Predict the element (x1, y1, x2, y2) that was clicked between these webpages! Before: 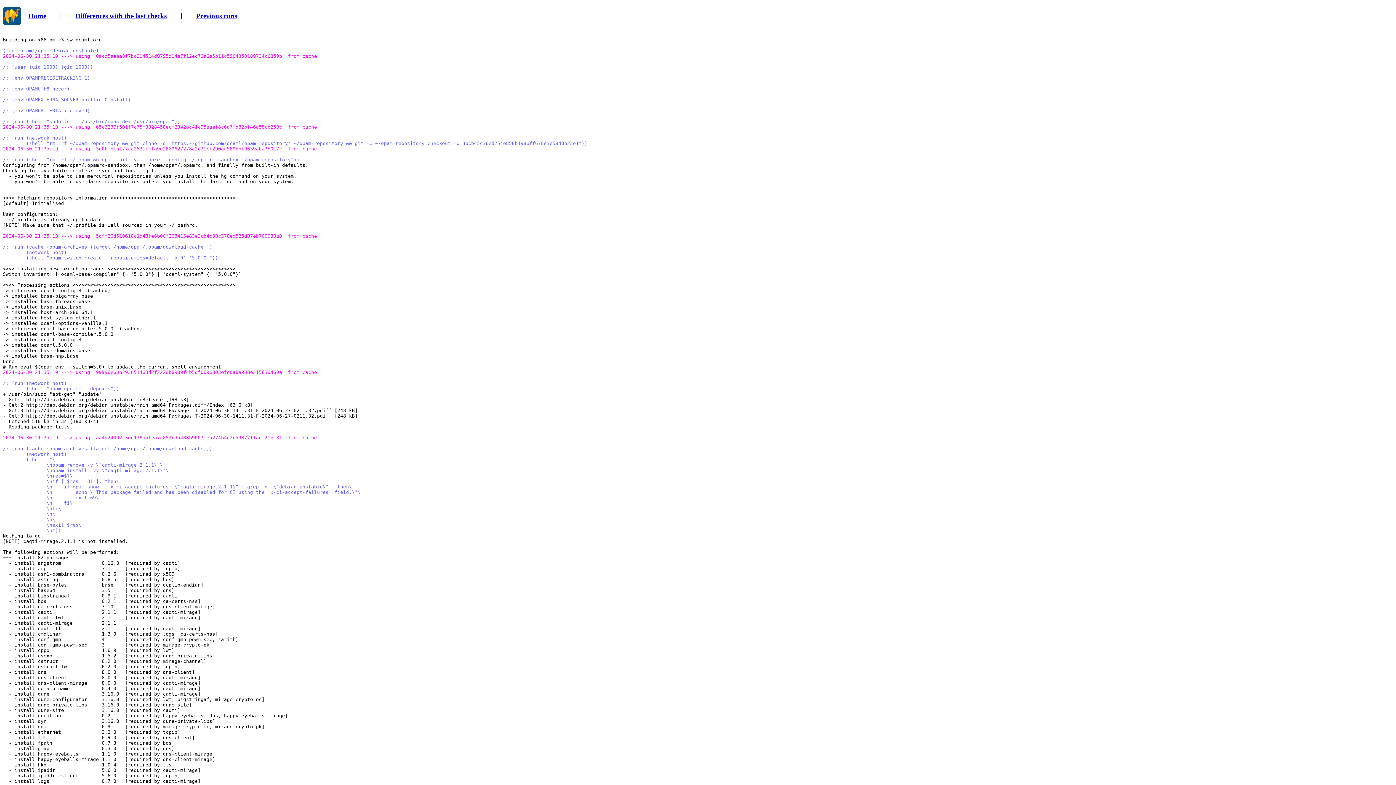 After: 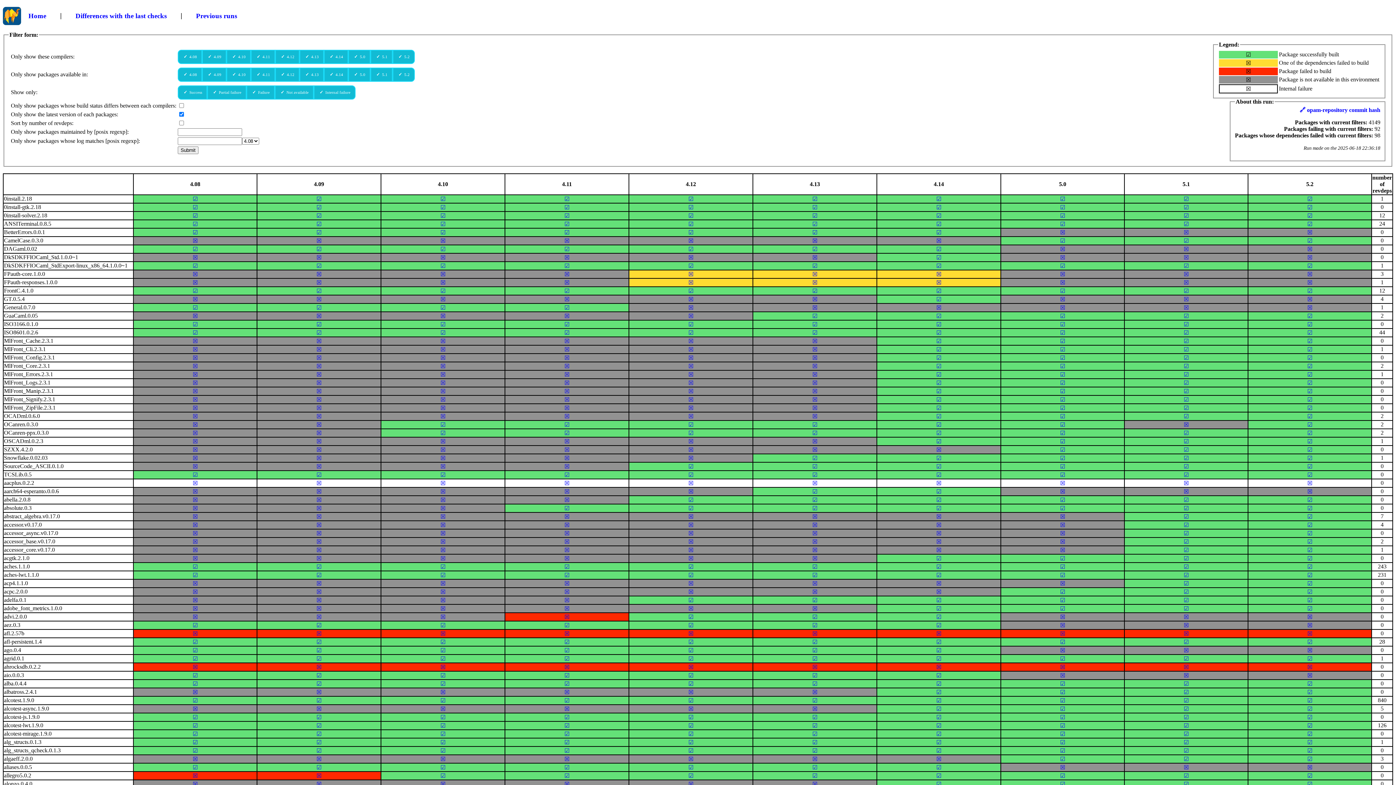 Action: bbox: (2, 11, 21, 18)